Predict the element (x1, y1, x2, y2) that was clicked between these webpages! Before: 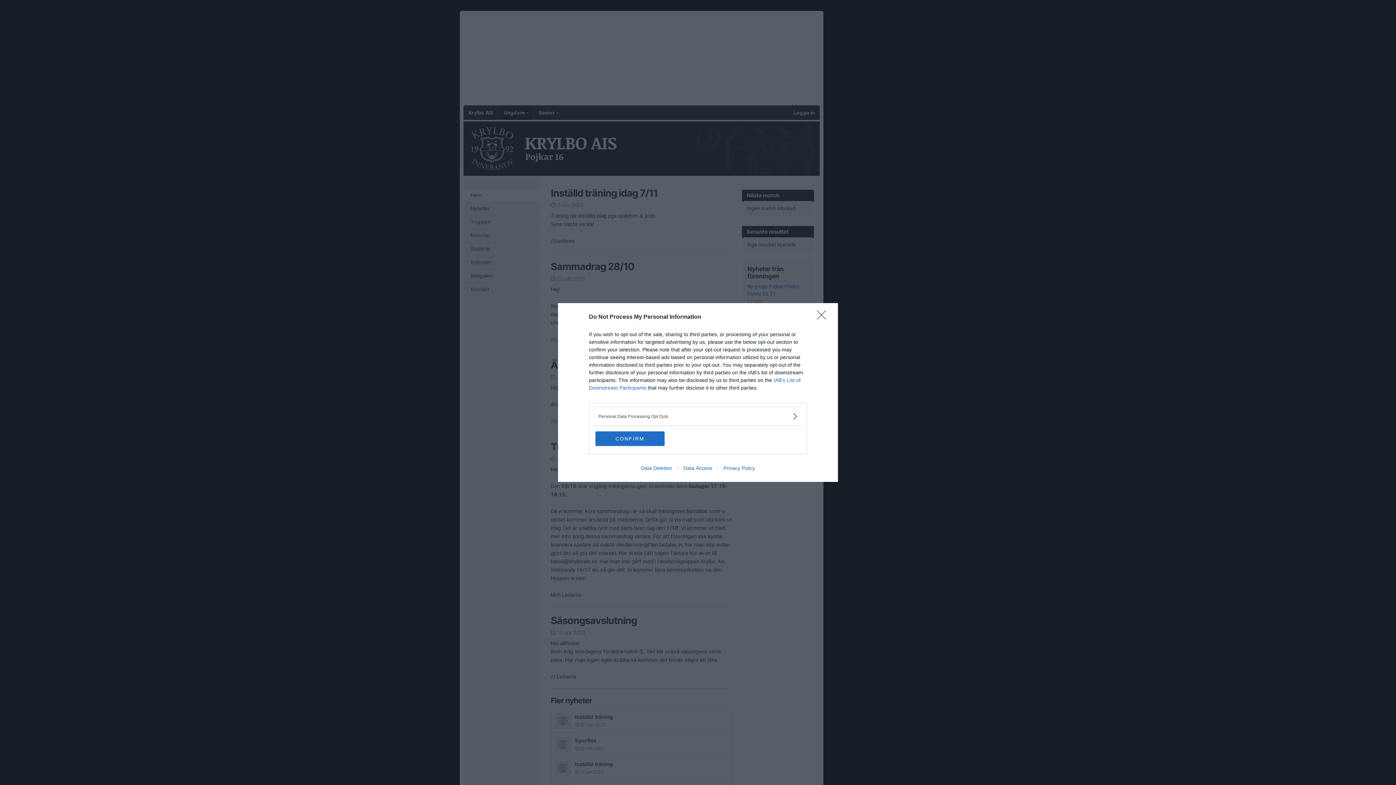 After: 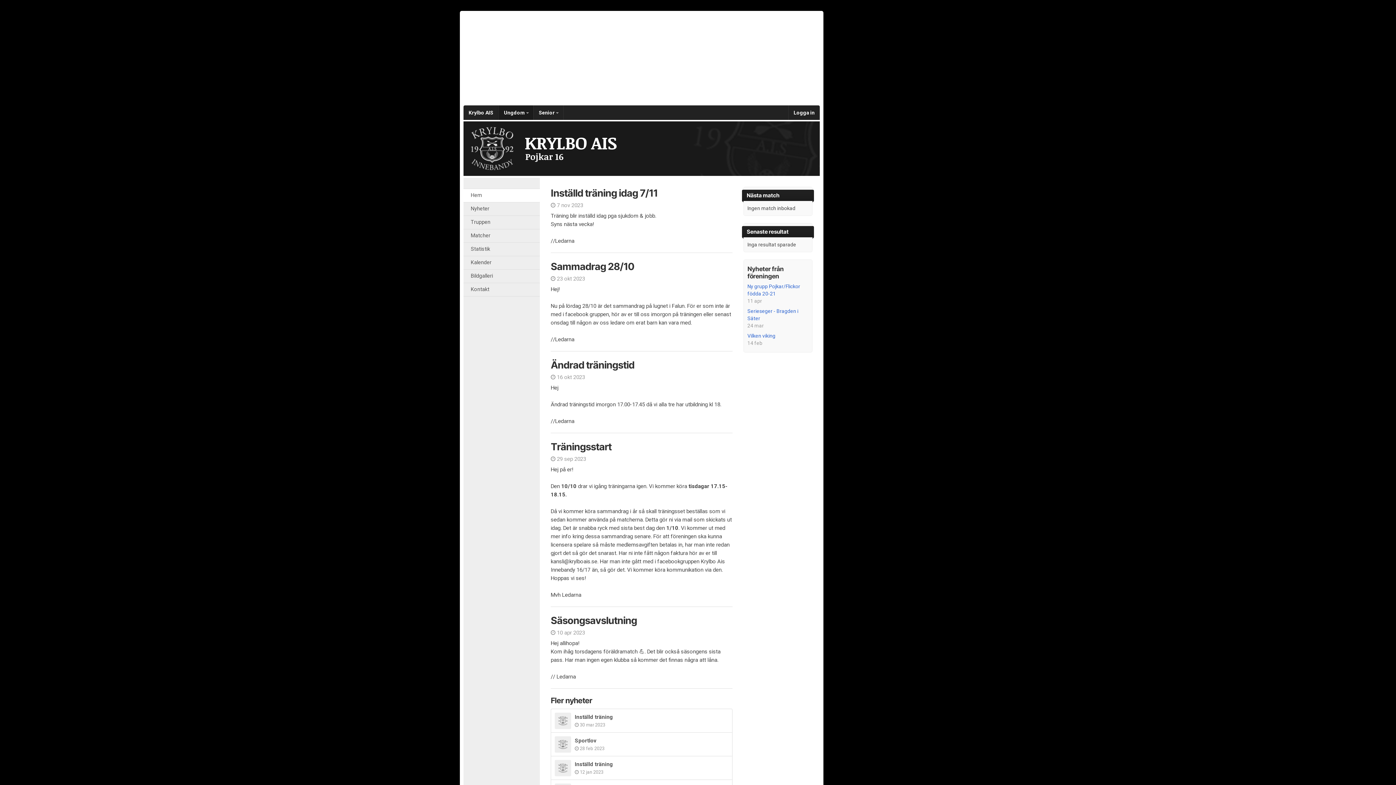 Action: bbox: (817, 310, 830, 324) label: Close